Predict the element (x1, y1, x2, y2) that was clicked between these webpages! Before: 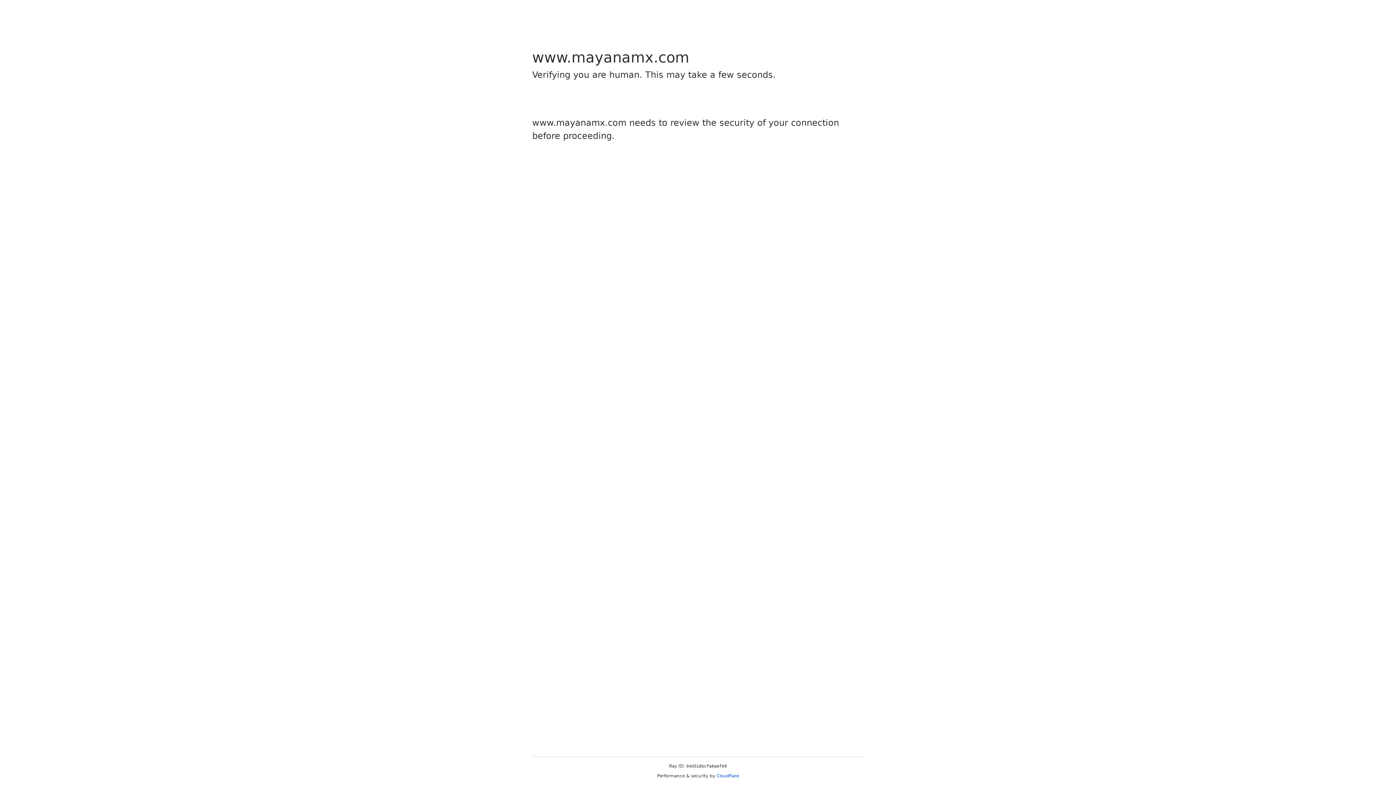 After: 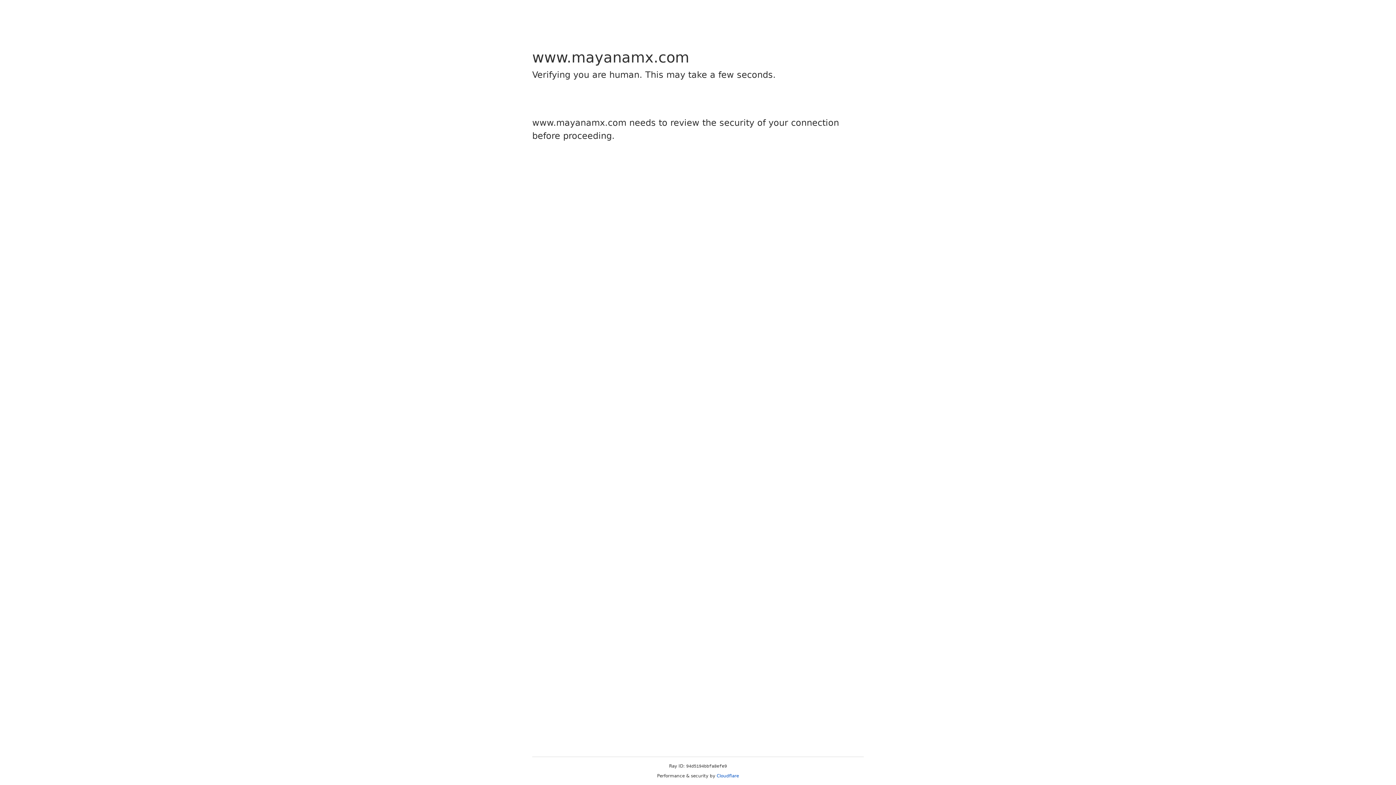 Action: bbox: (716, 773, 739, 778) label: Cloudflare